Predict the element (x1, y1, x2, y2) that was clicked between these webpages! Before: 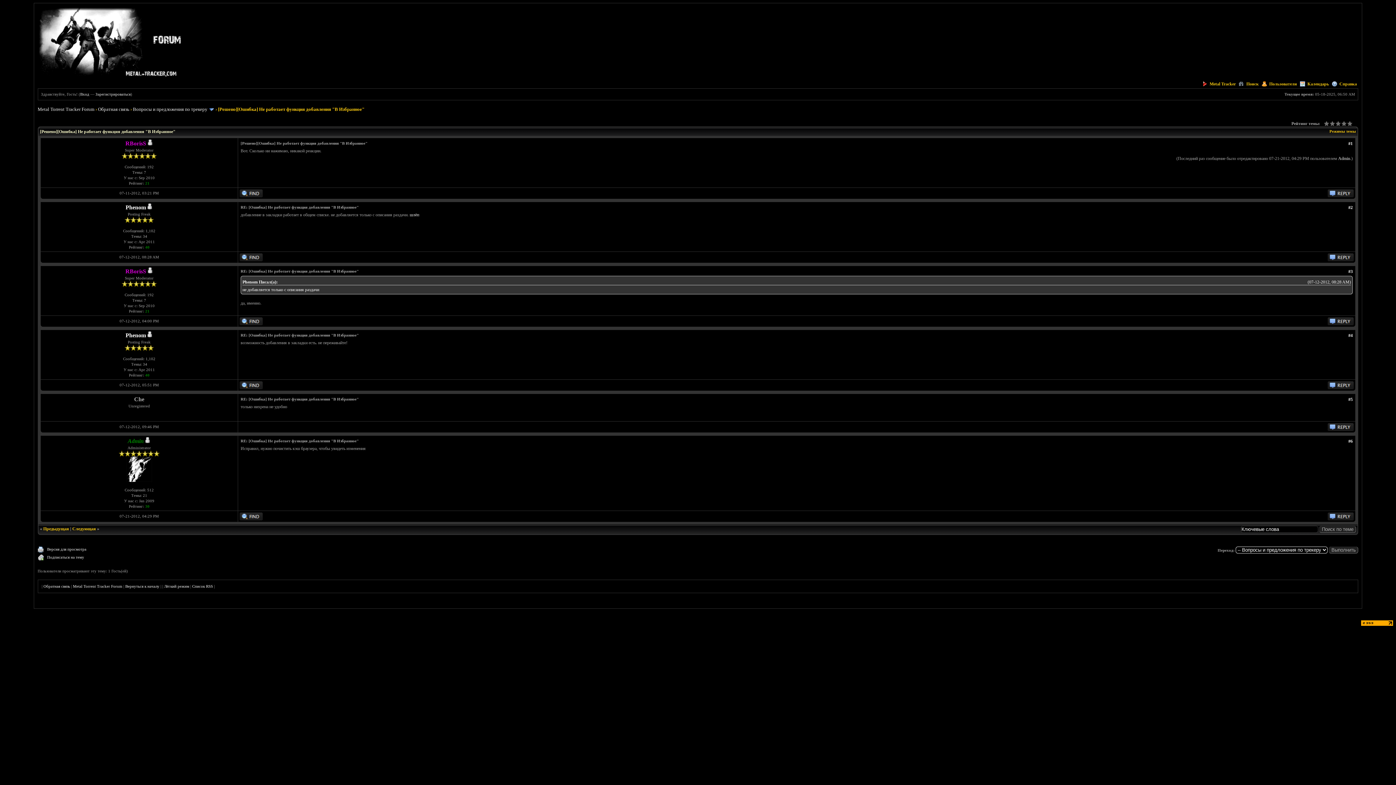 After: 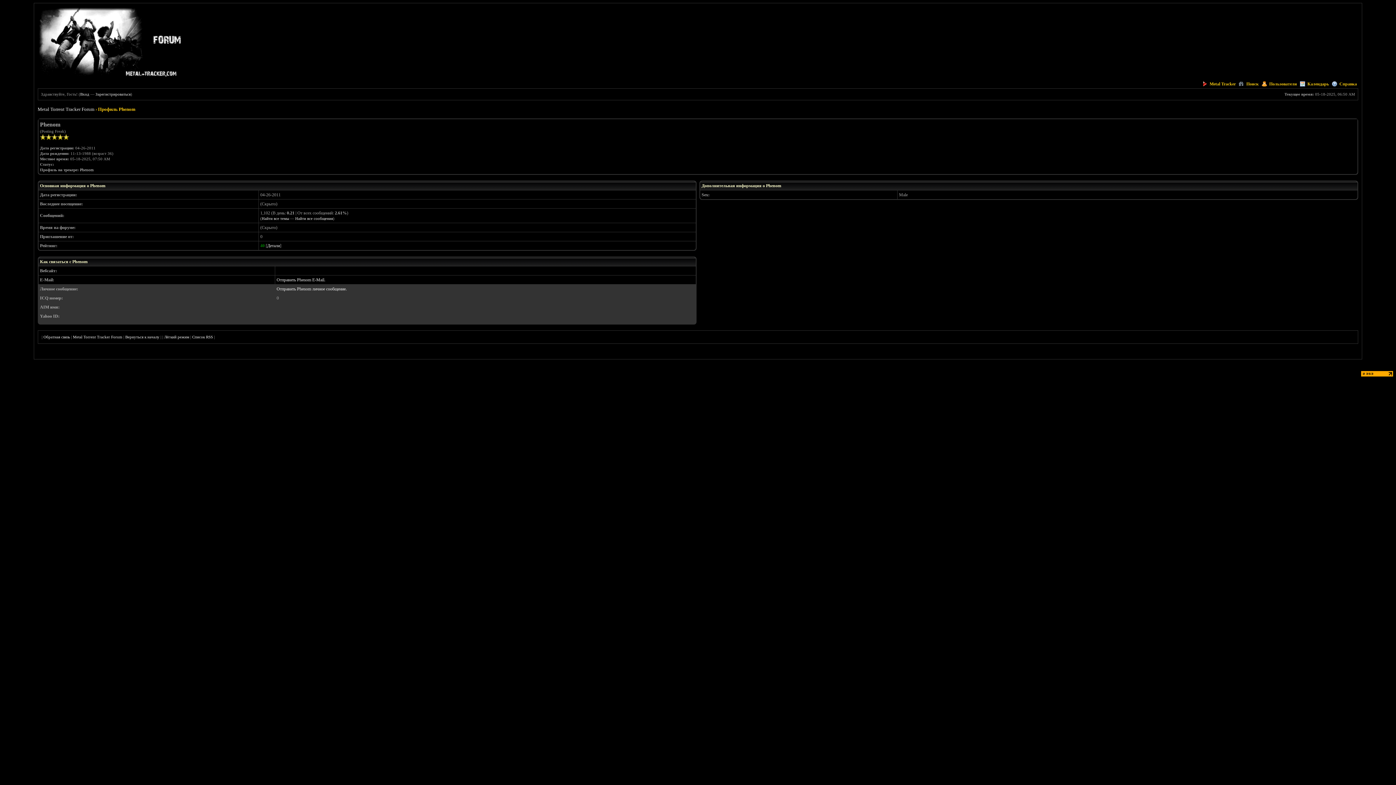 Action: label: Phenom bbox: (125, 332, 145, 338)